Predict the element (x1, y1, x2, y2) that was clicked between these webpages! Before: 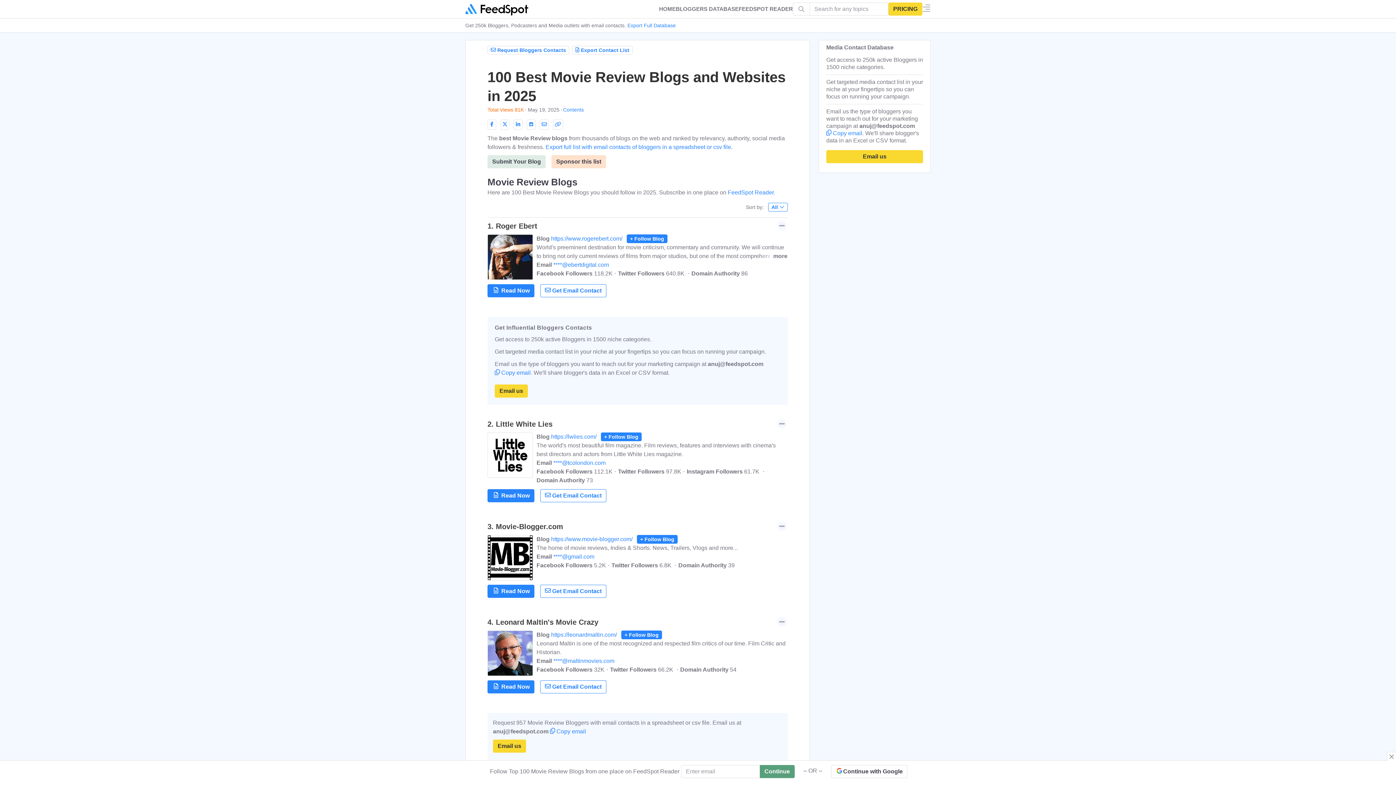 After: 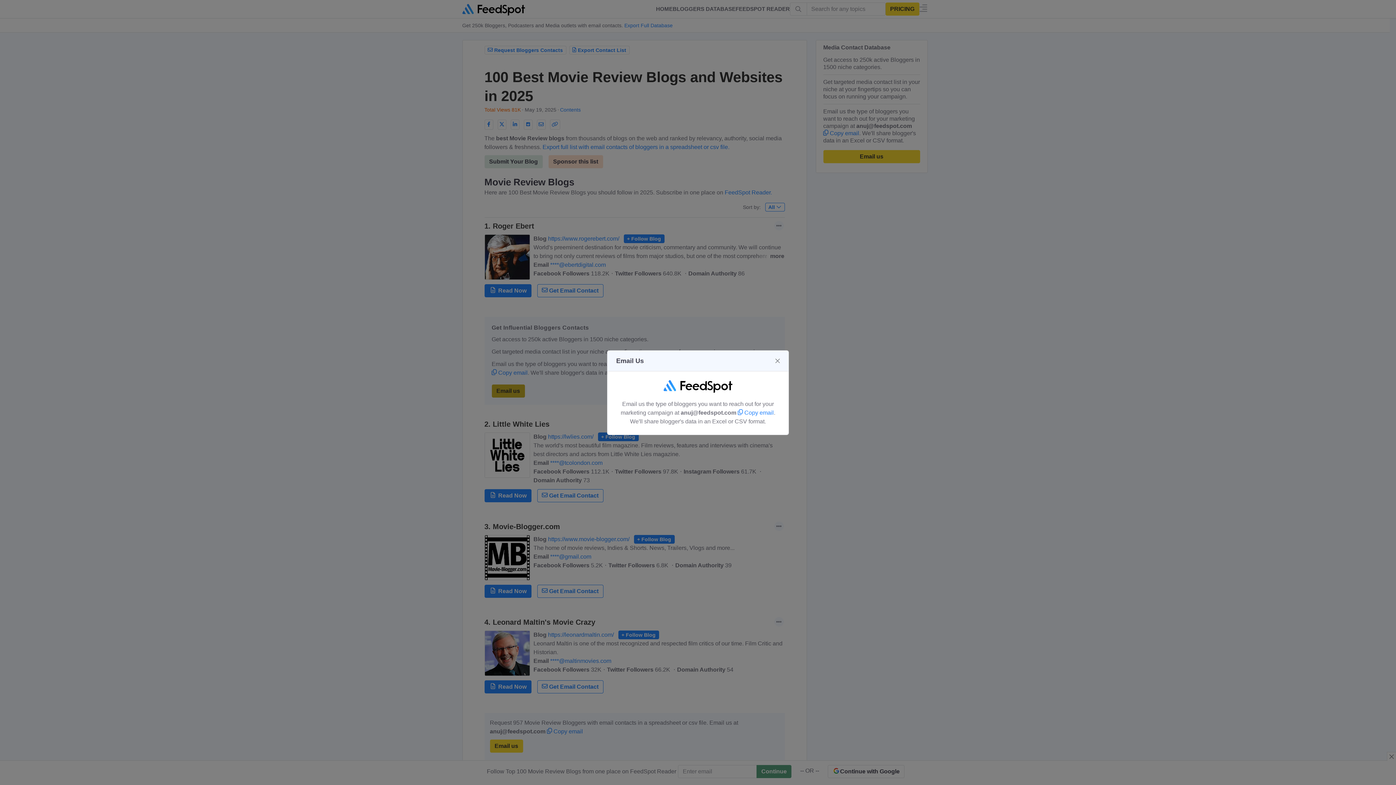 Action: bbox: (494, 384, 528, 397) label: Email us